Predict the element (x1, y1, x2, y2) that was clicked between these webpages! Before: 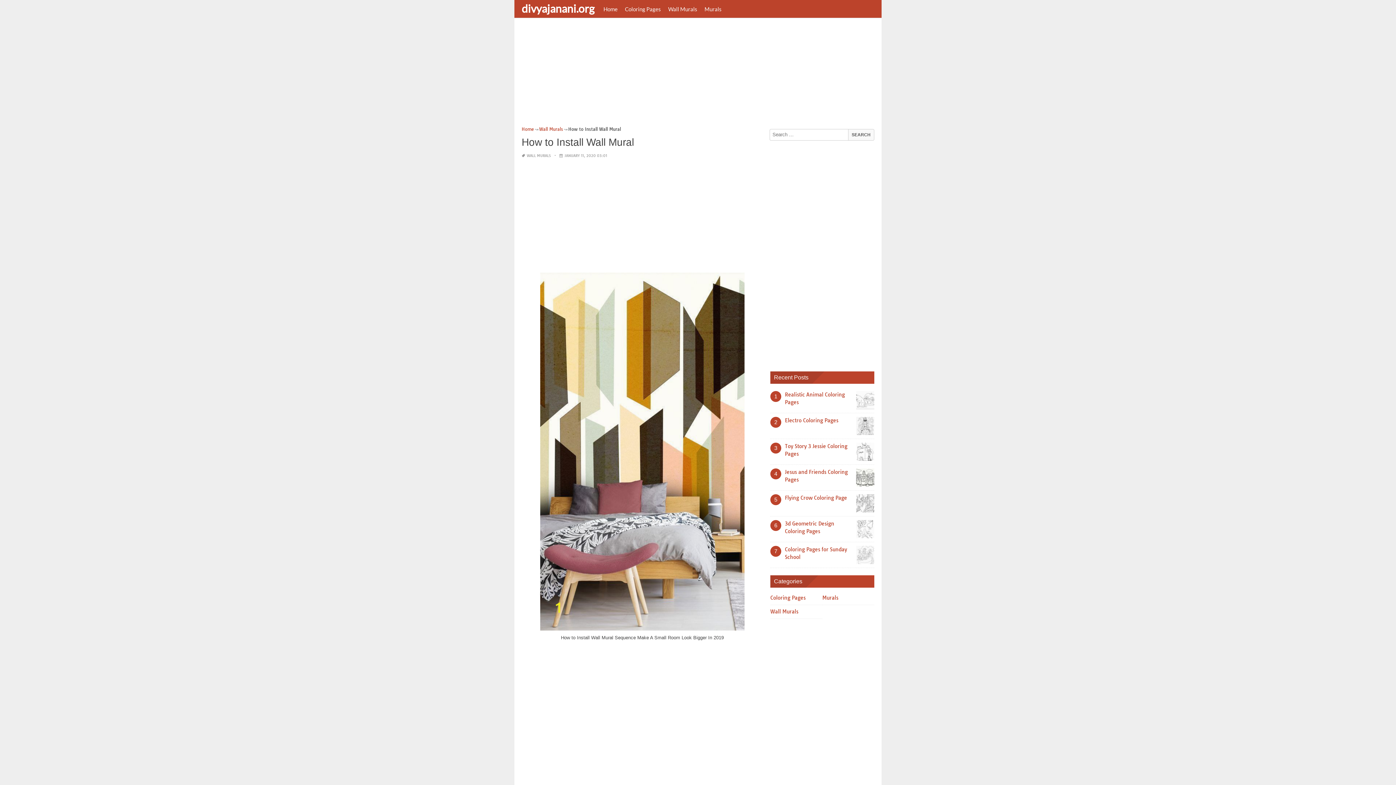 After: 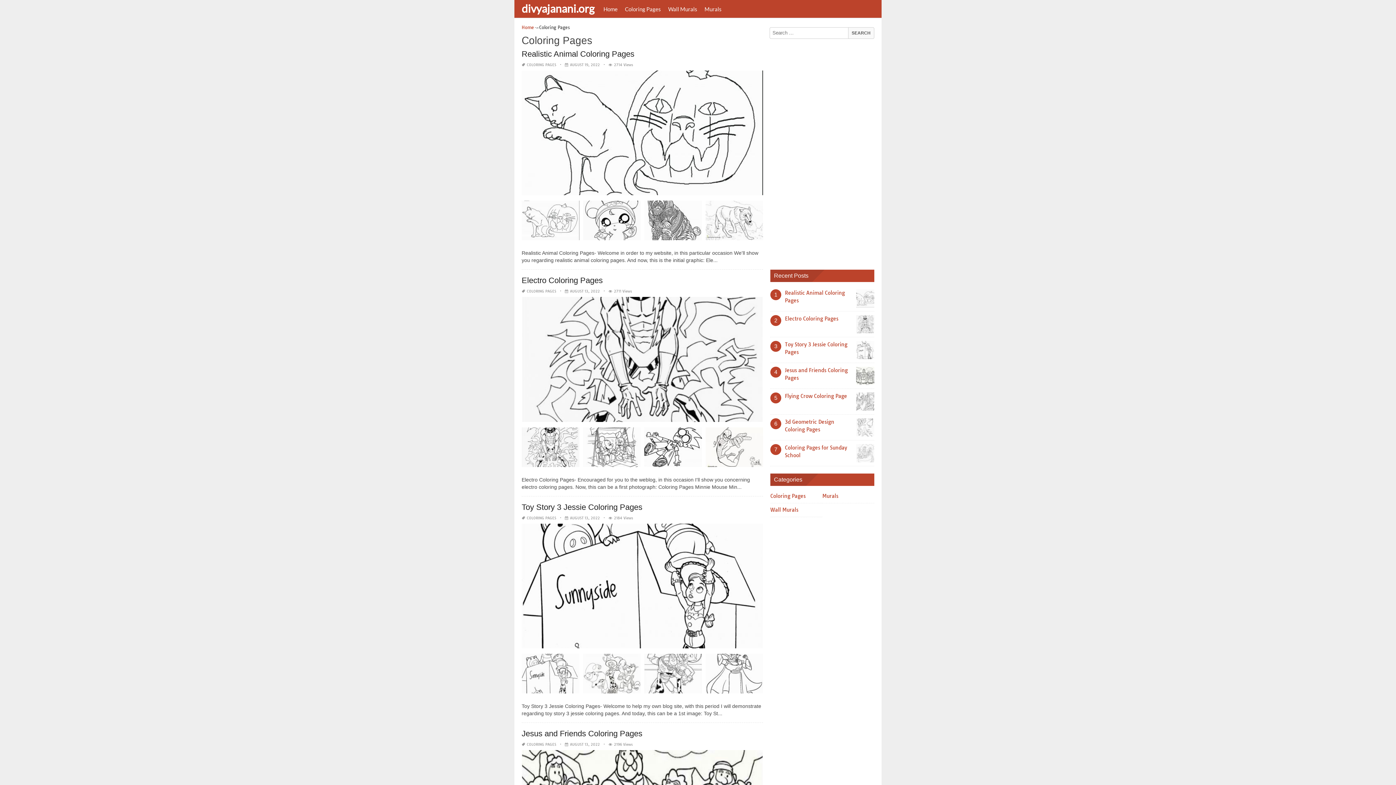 Action: bbox: (770, 594, 807, 601) label: Coloring Pages